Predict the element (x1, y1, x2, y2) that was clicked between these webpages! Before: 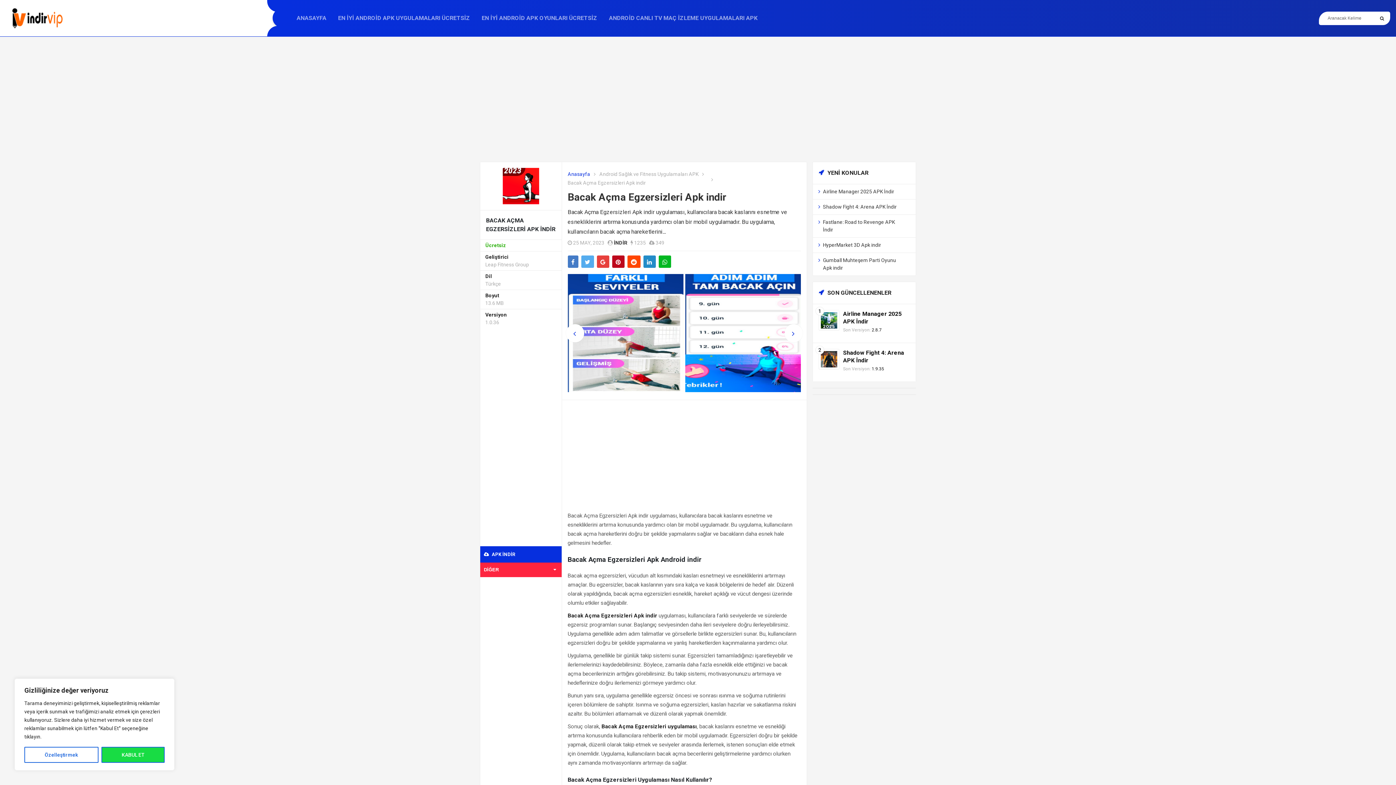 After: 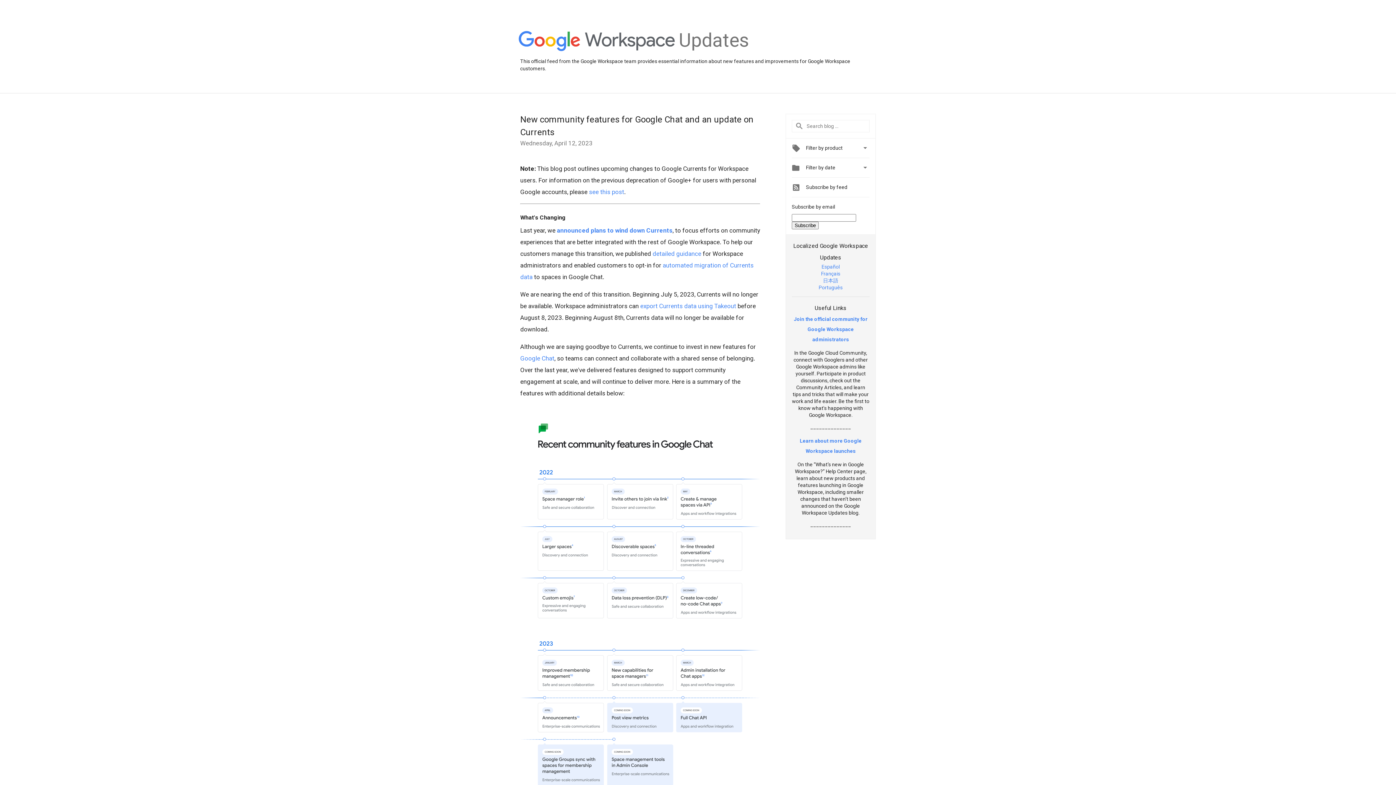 Action: bbox: (596, 255, 609, 268)